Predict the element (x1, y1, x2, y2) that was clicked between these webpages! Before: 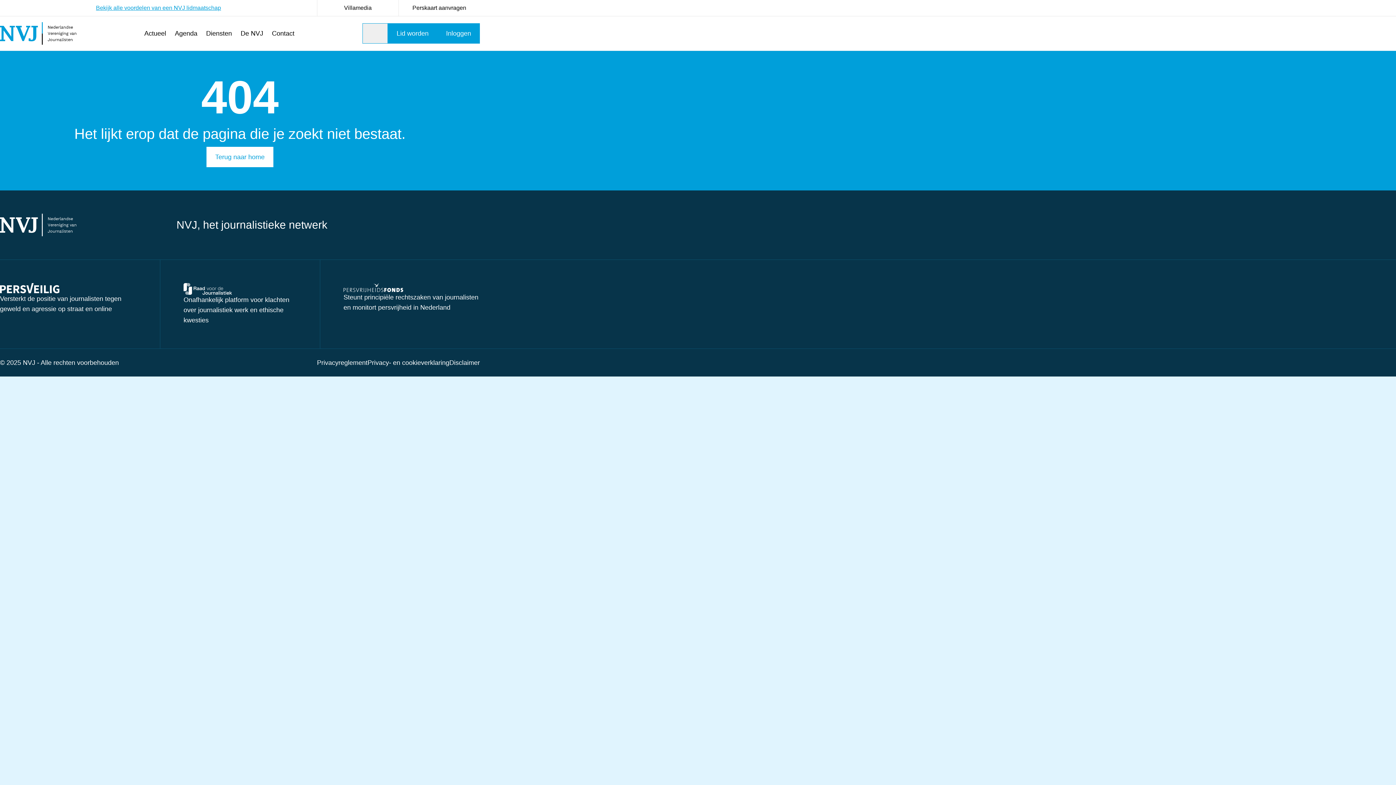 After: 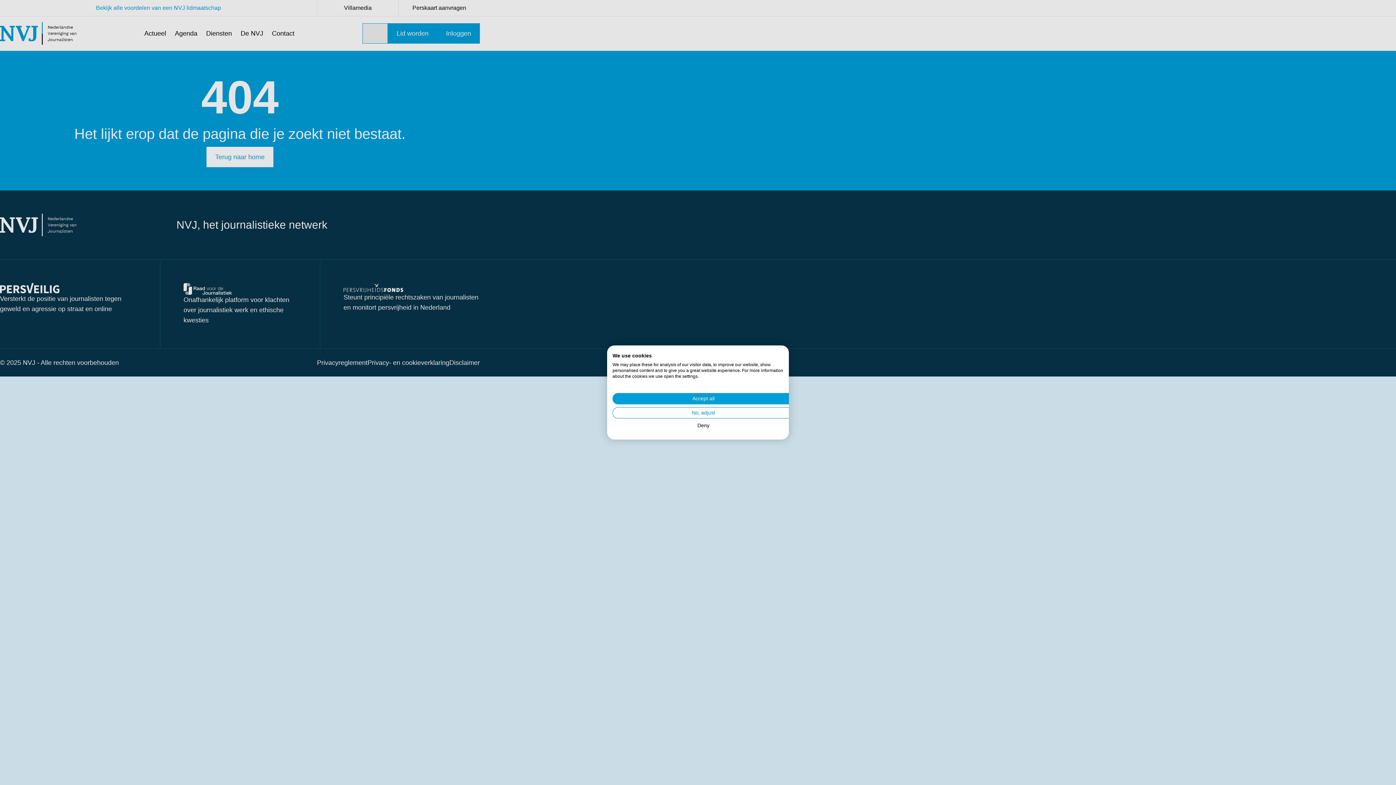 Action: bbox: (471, 220, 480, 229)